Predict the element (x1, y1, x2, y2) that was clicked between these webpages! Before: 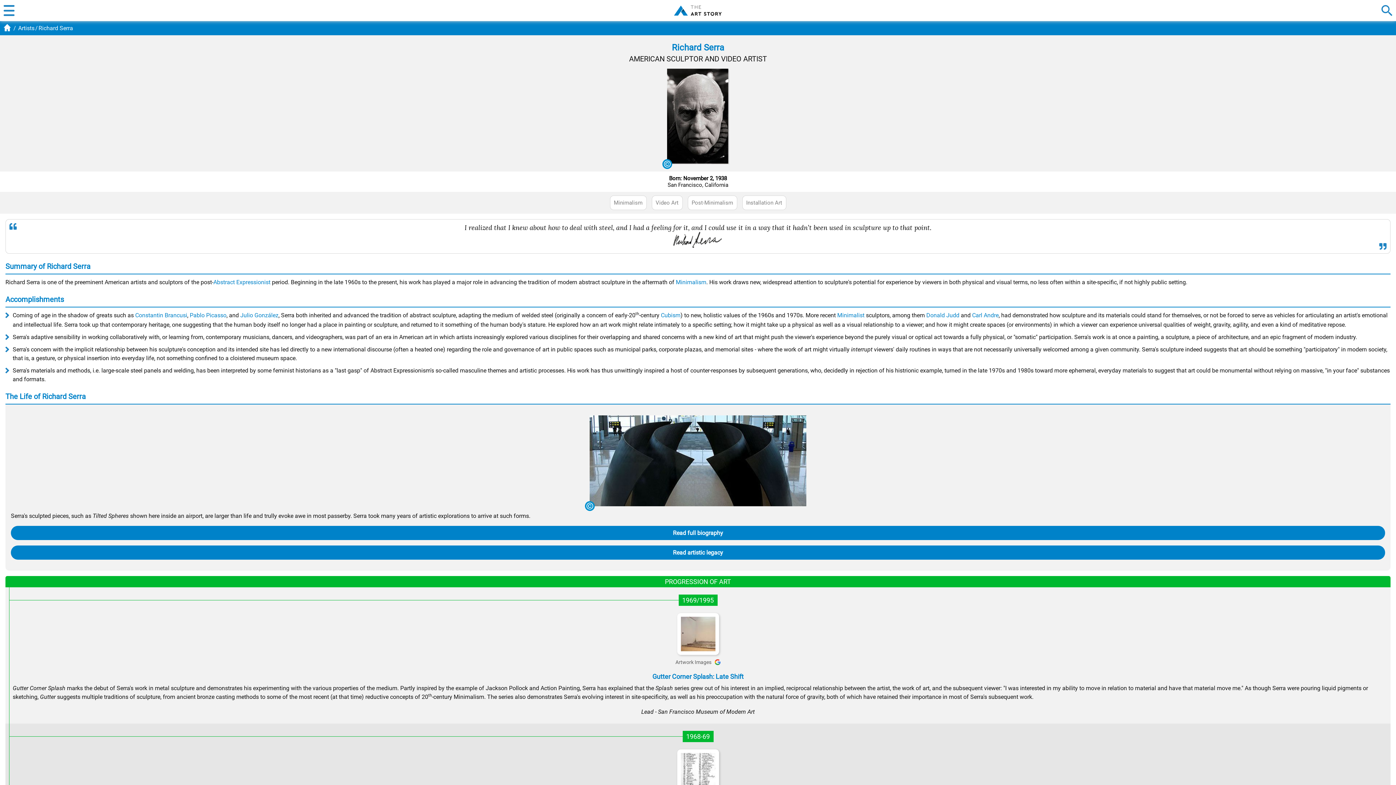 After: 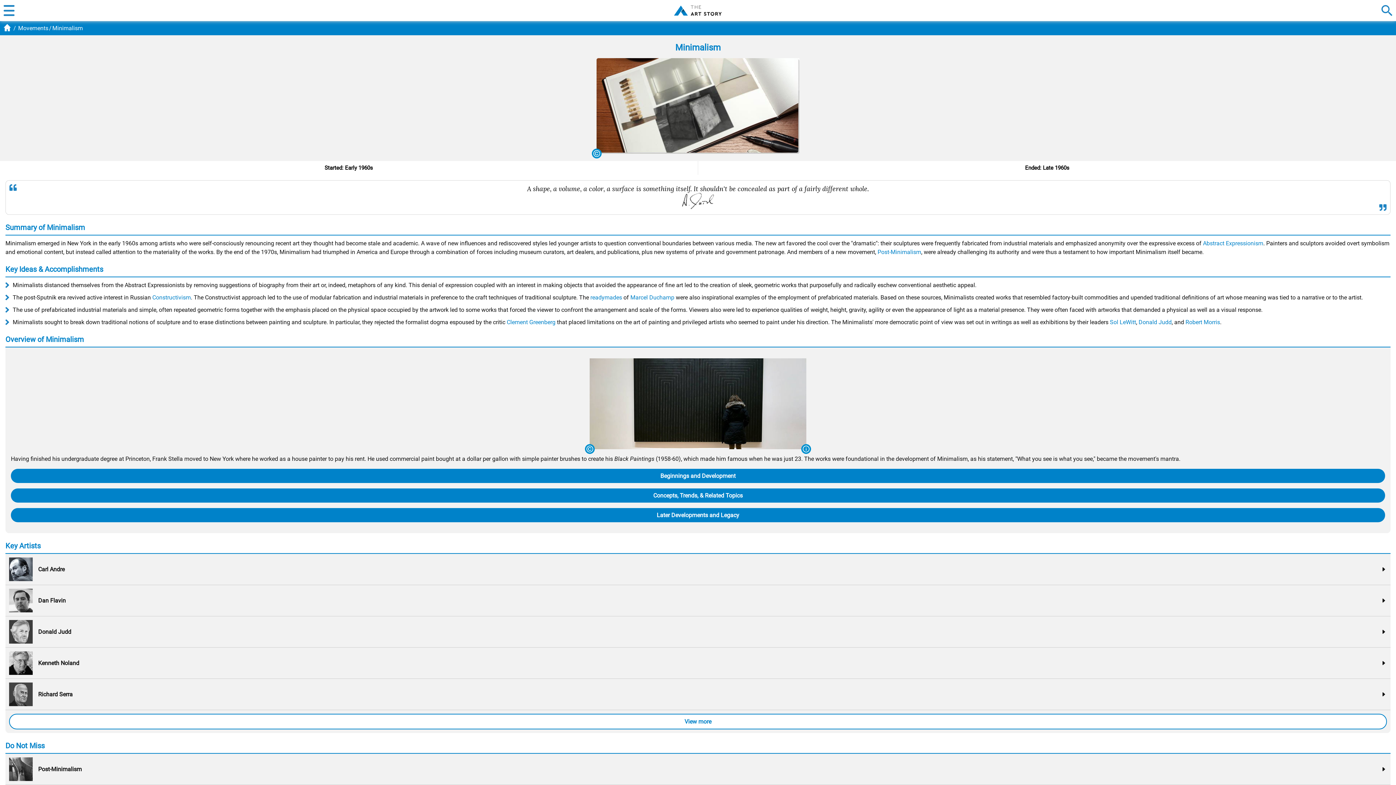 Action: bbox: (837, 312, 864, 318) label: Minimalist